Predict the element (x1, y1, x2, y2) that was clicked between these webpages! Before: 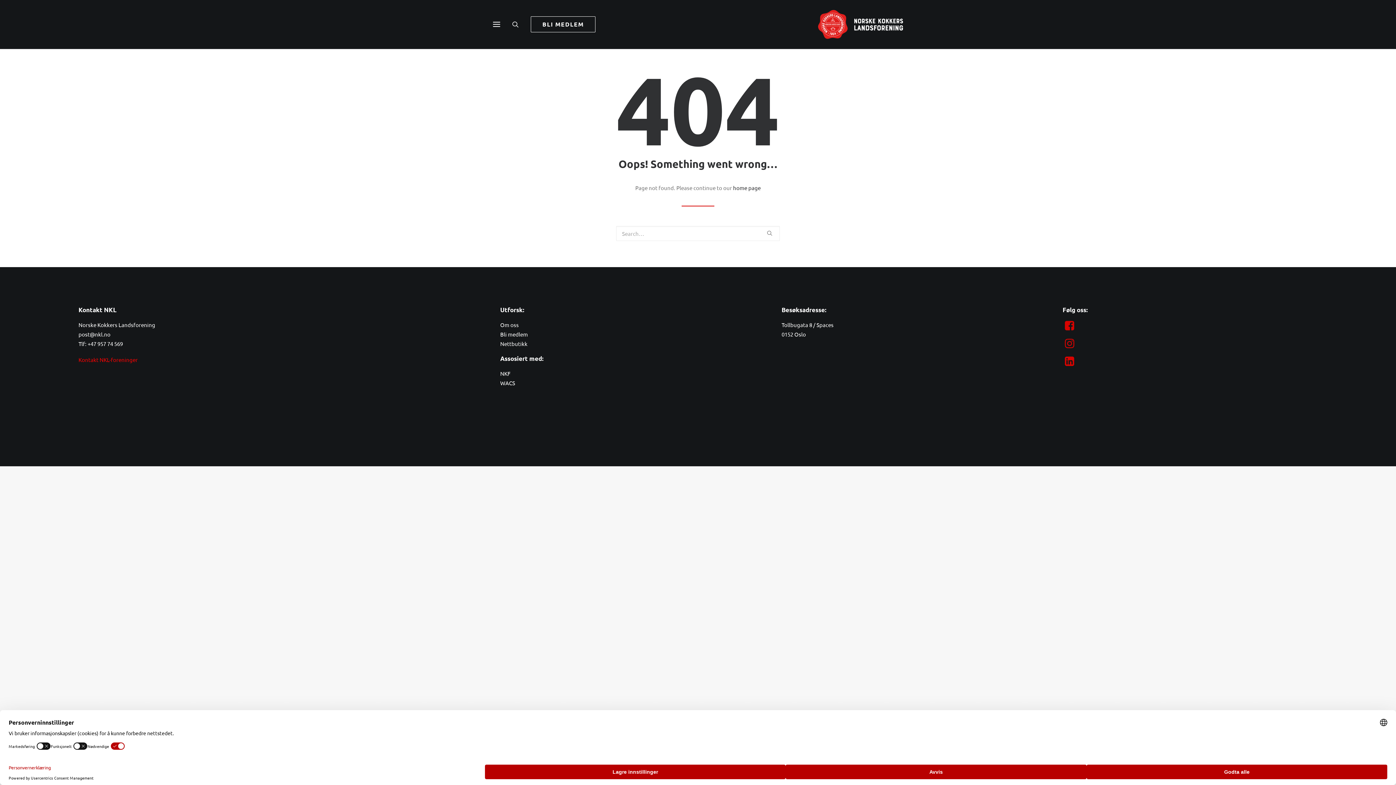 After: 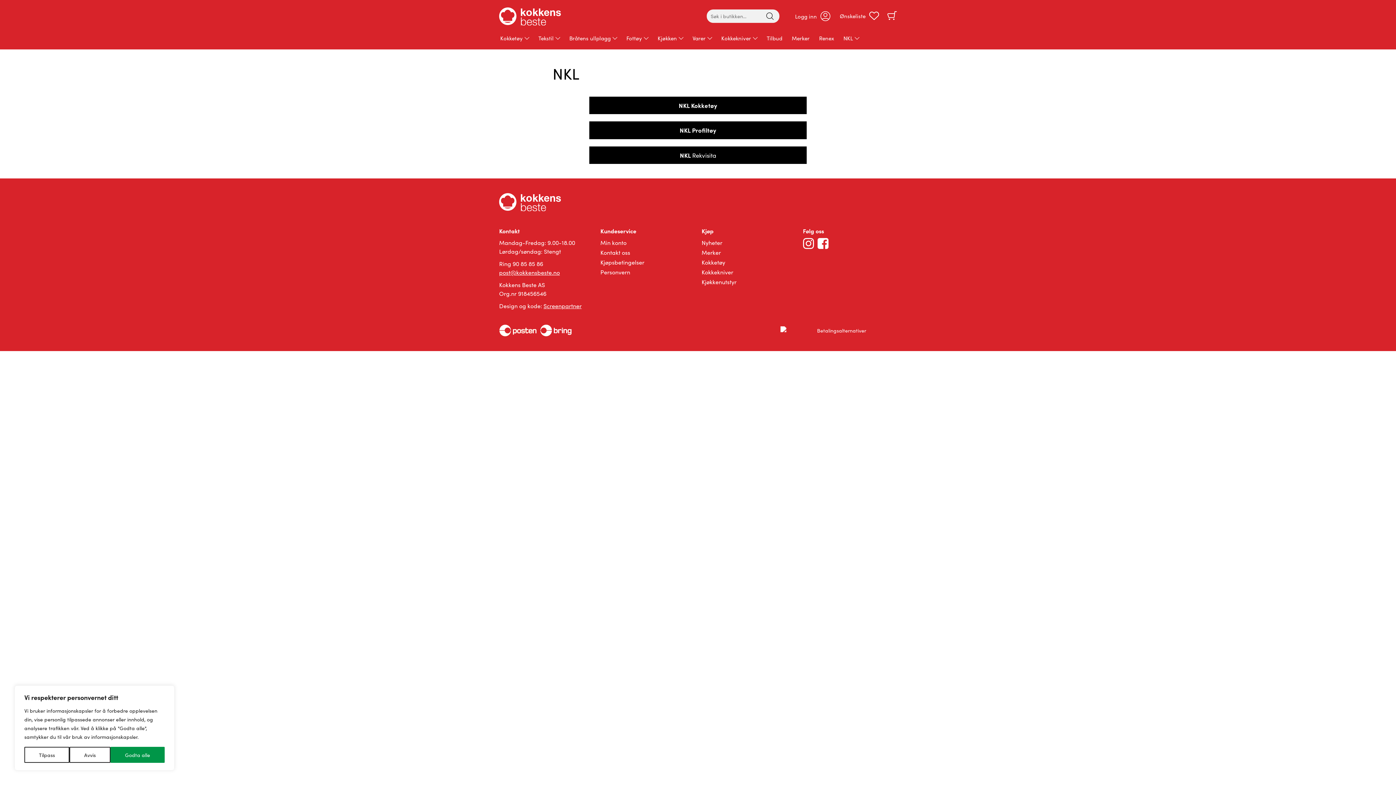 Action: bbox: (500, 257, 527, 264) label: Nettbutikk